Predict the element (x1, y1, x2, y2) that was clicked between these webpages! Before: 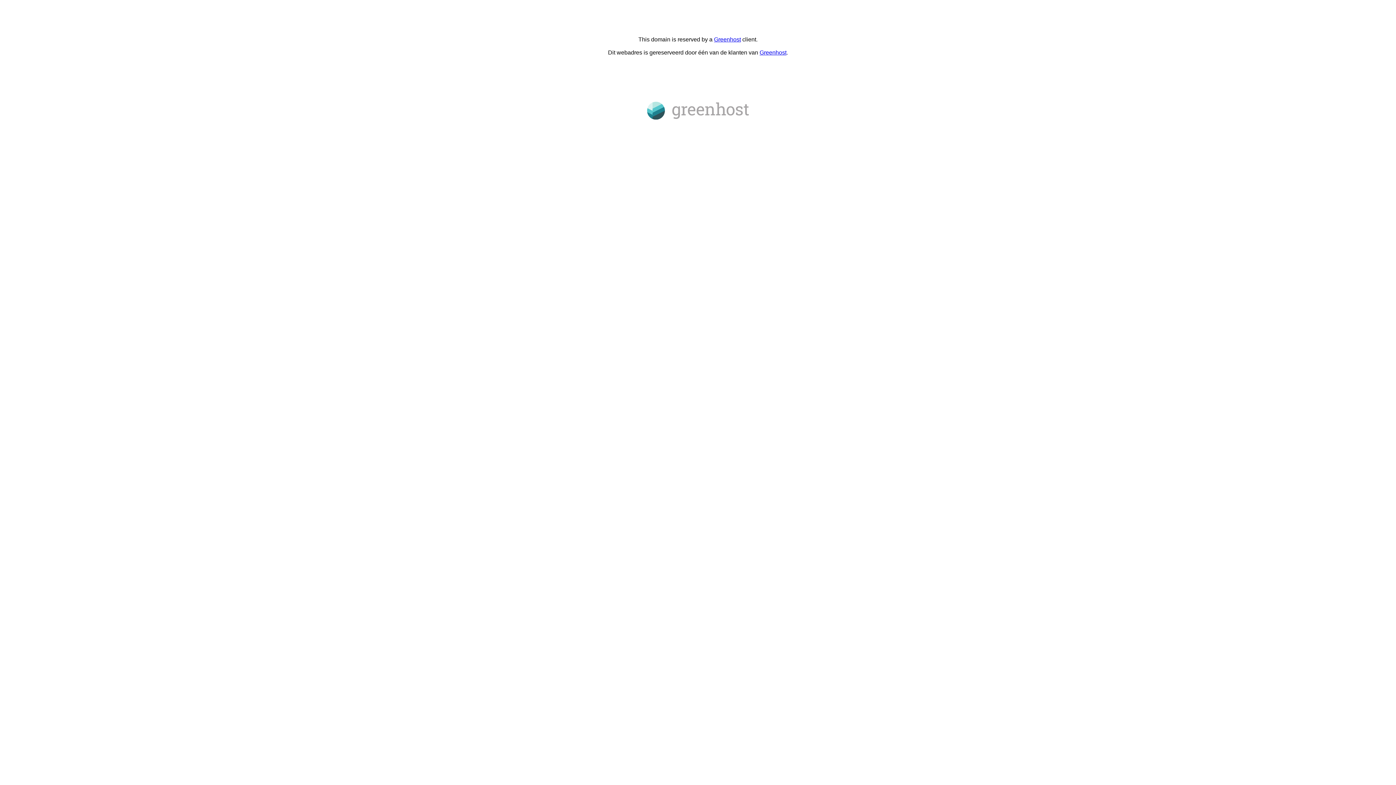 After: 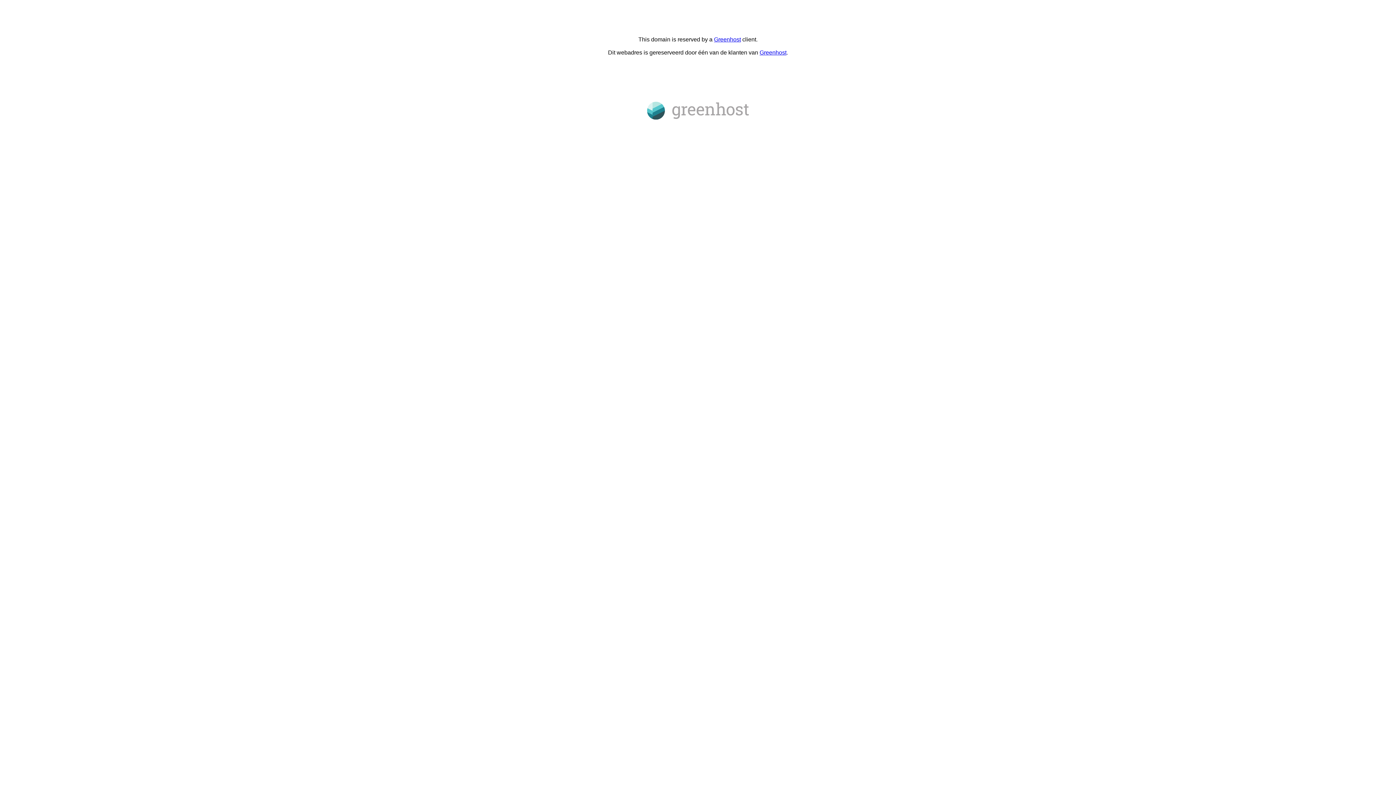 Action: label: Greenhost bbox: (759, 49, 786, 55)